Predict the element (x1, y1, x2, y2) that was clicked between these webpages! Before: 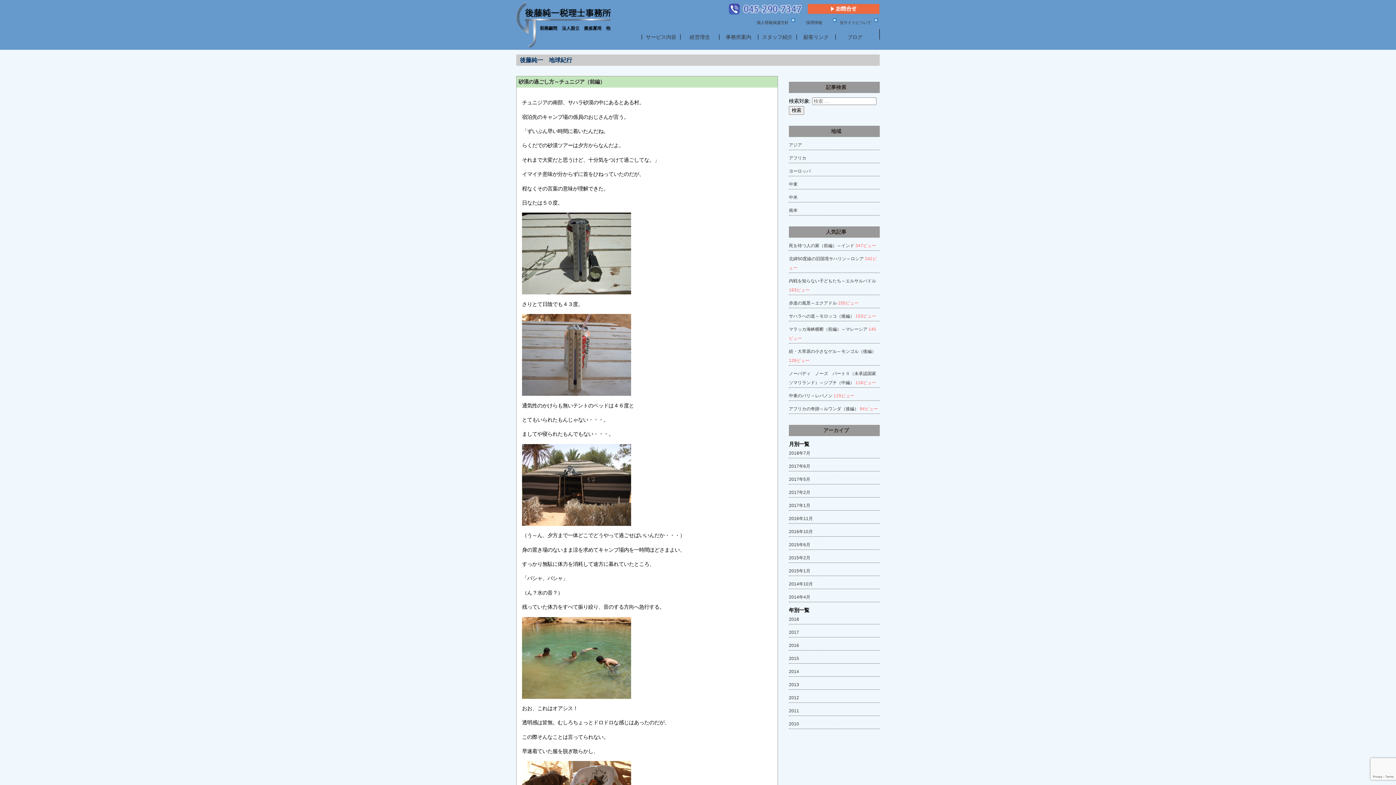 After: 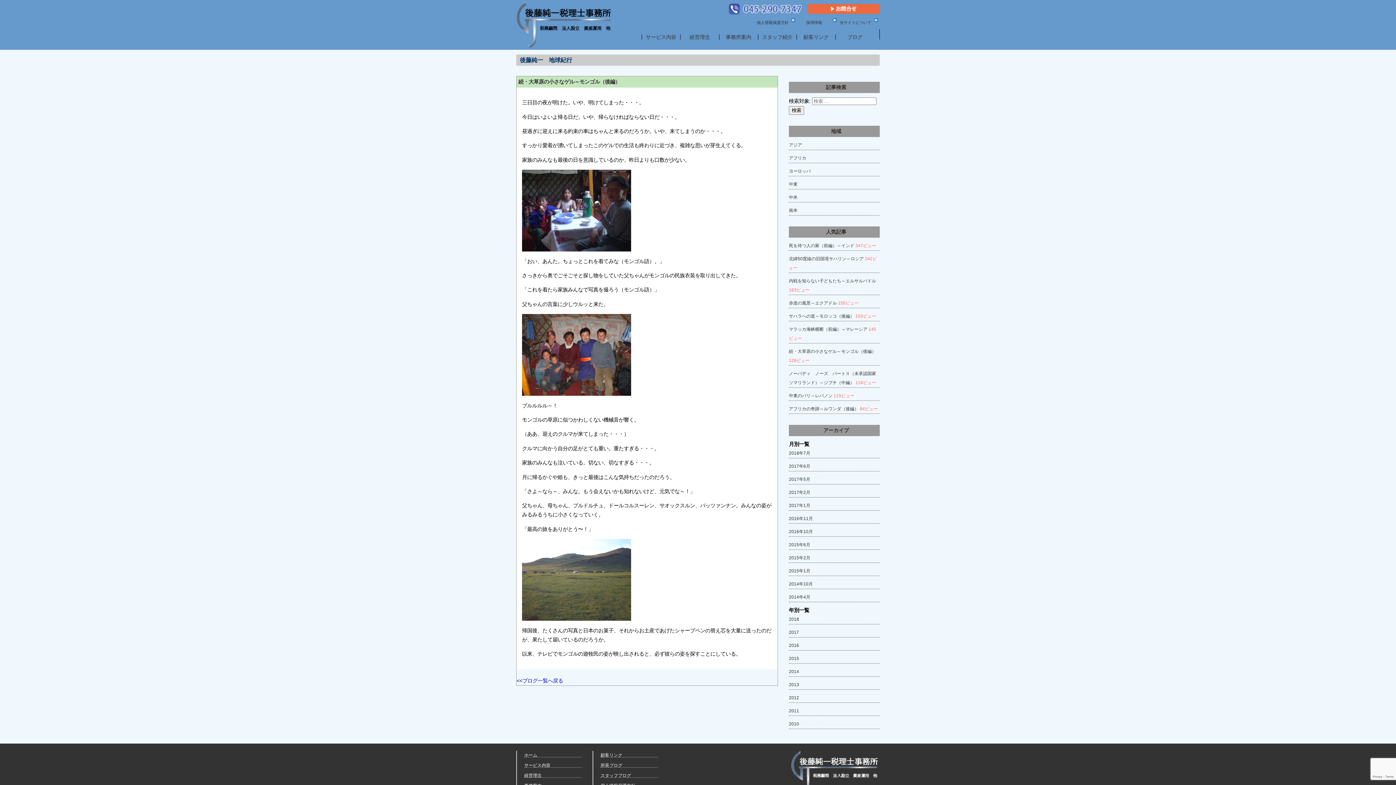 Action: label: 続・大草原の小さなゲル～モンゴル（後編） bbox: (789, 348, 876, 354)